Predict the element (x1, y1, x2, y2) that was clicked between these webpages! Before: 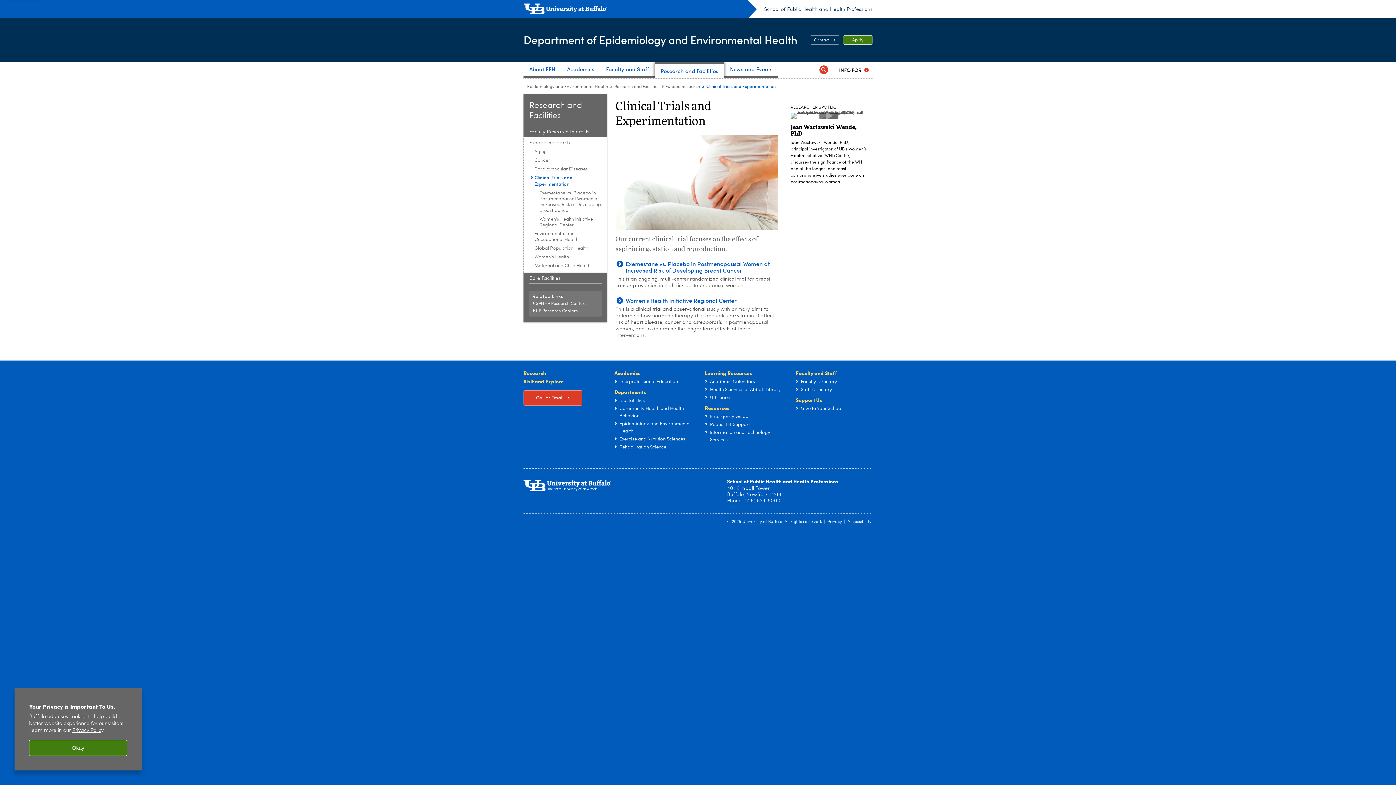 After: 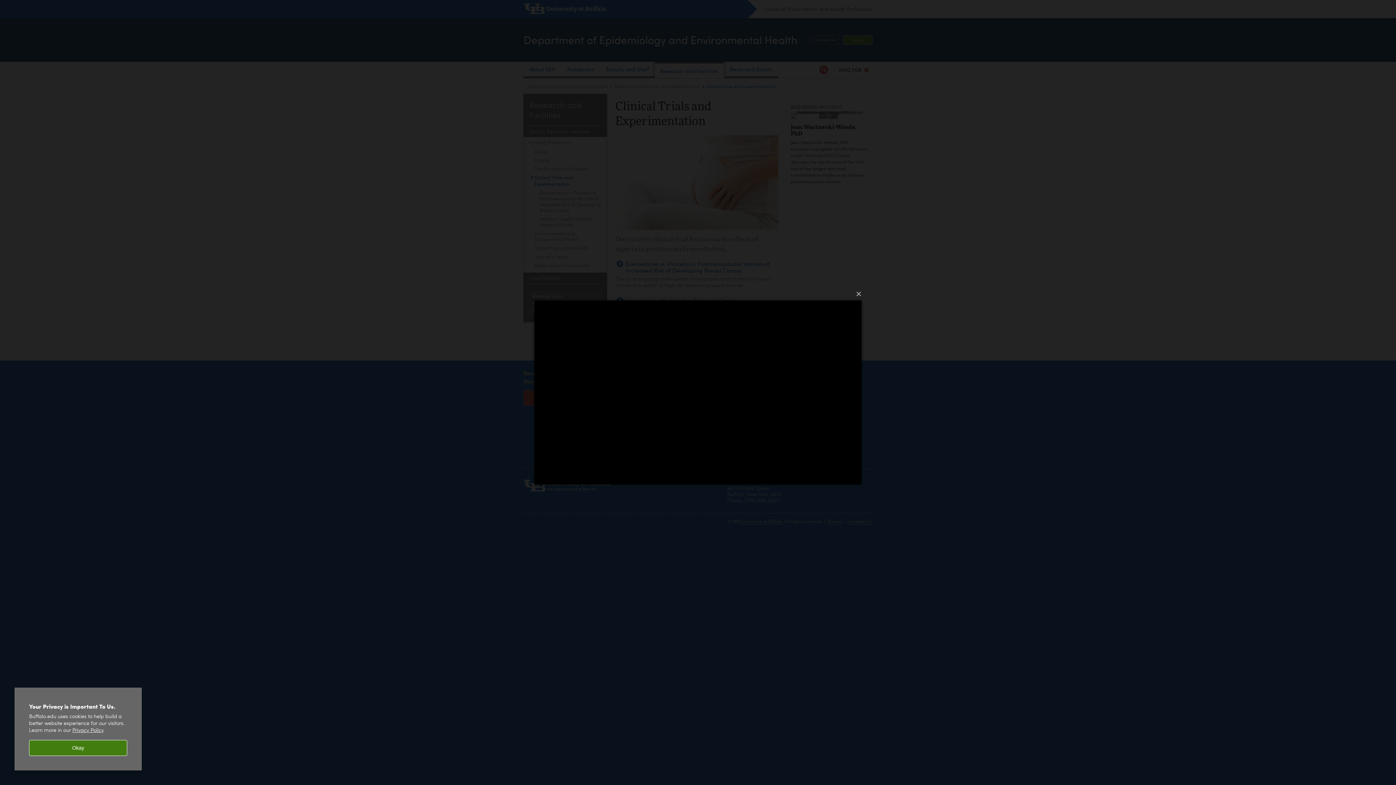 Action: bbox: (790, 113, 866, 118)